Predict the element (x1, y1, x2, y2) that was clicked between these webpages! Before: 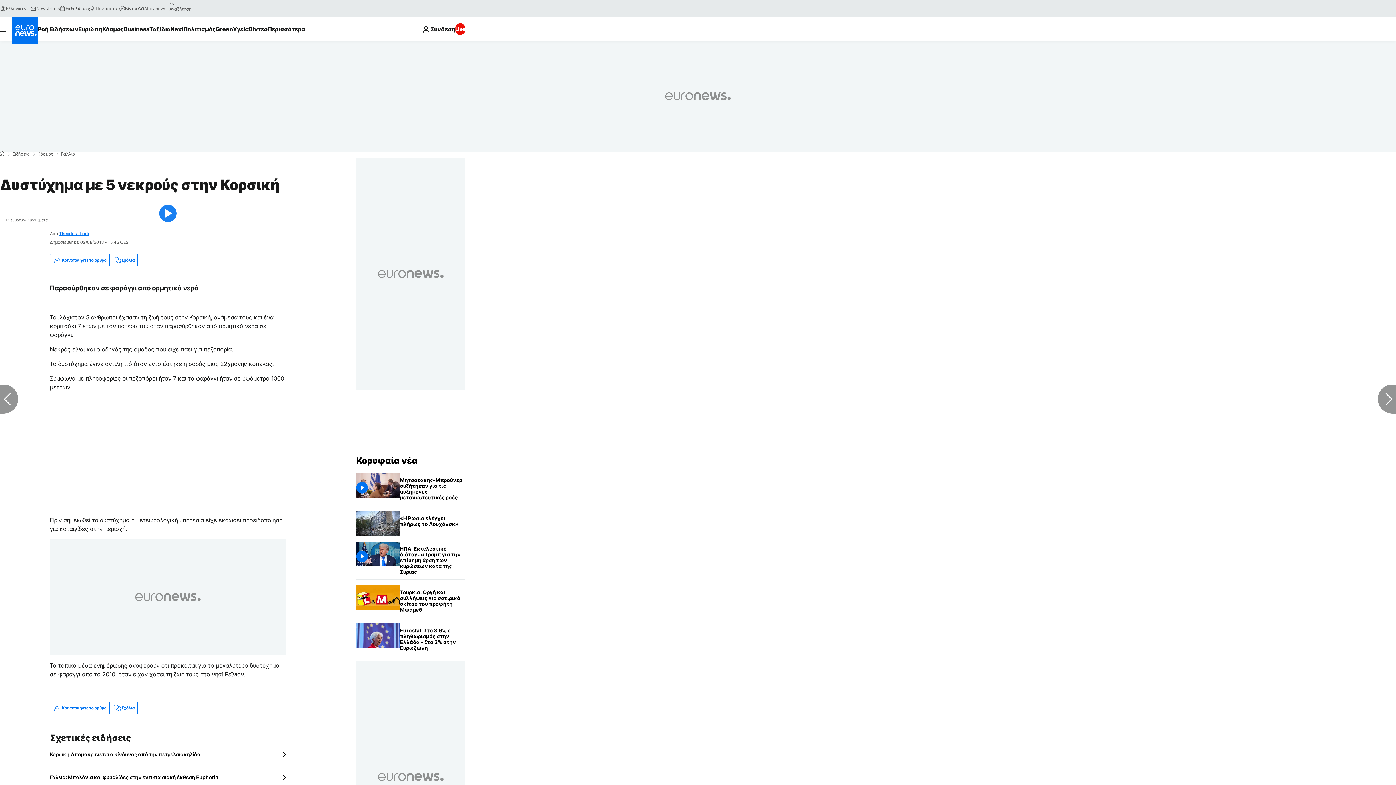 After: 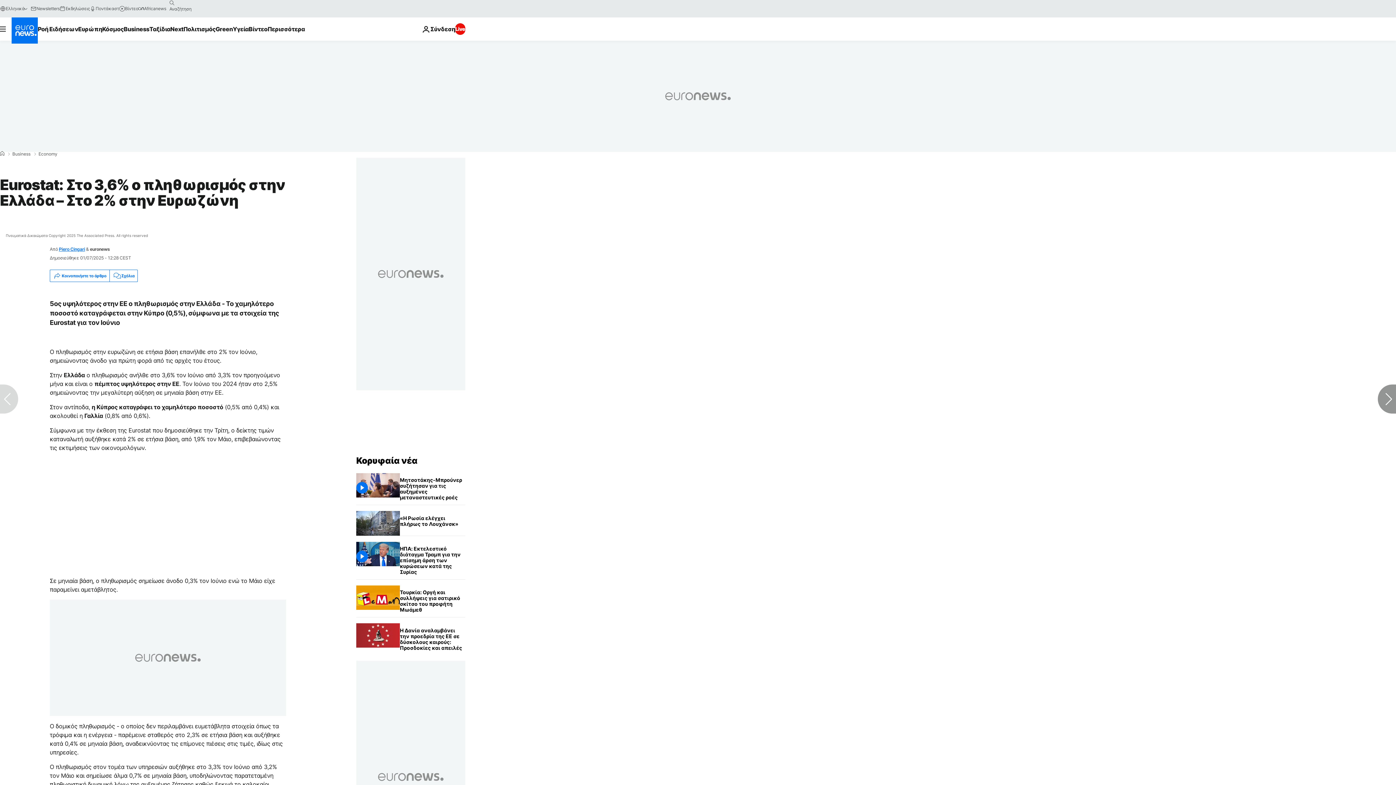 Action: bbox: (400, 623, 465, 655) label: Eurostat: Στο 3,6% ο πληθωρισμός στην Ελλάδα – Στο 2% στην Ευρωζώνη